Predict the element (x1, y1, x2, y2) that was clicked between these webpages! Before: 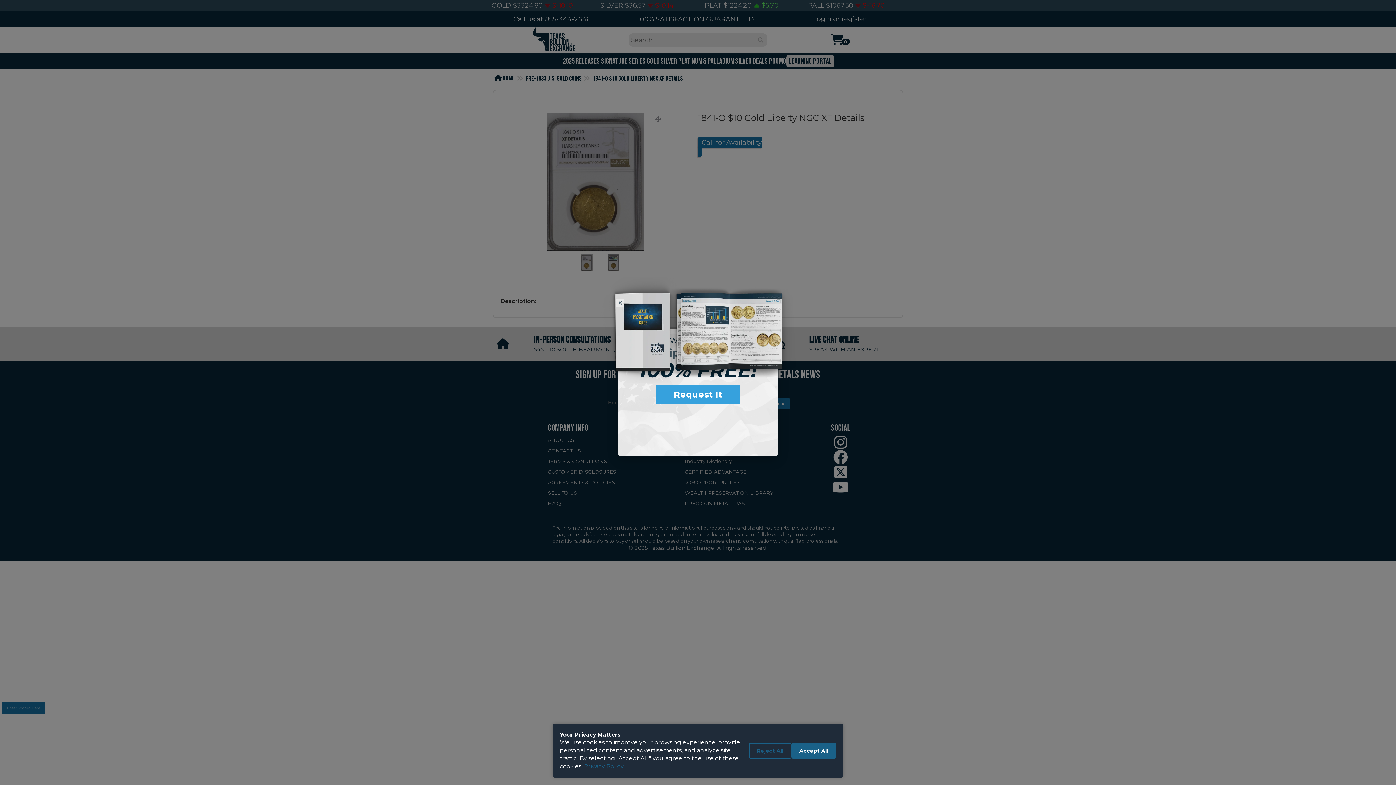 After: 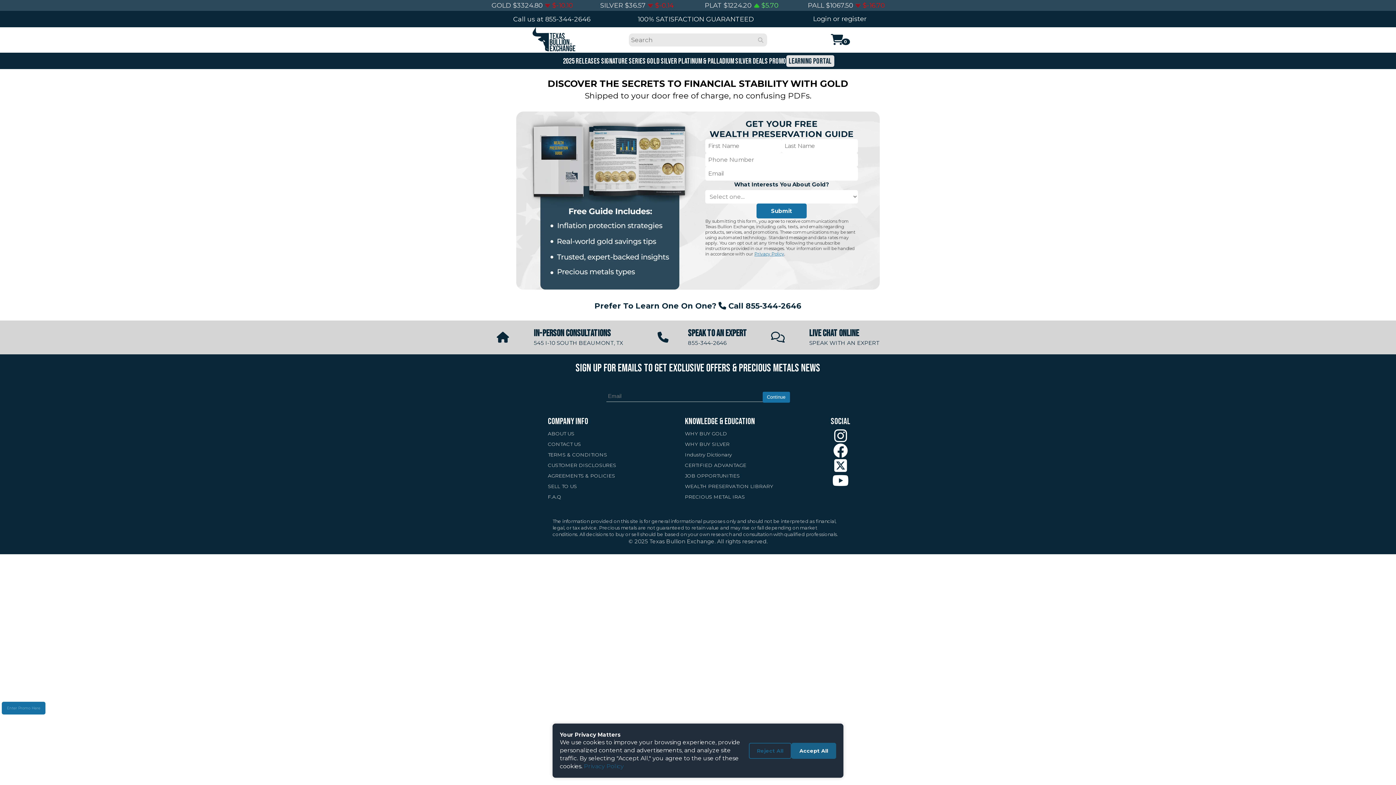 Action: label: Request It bbox: (656, 350, 740, 370)